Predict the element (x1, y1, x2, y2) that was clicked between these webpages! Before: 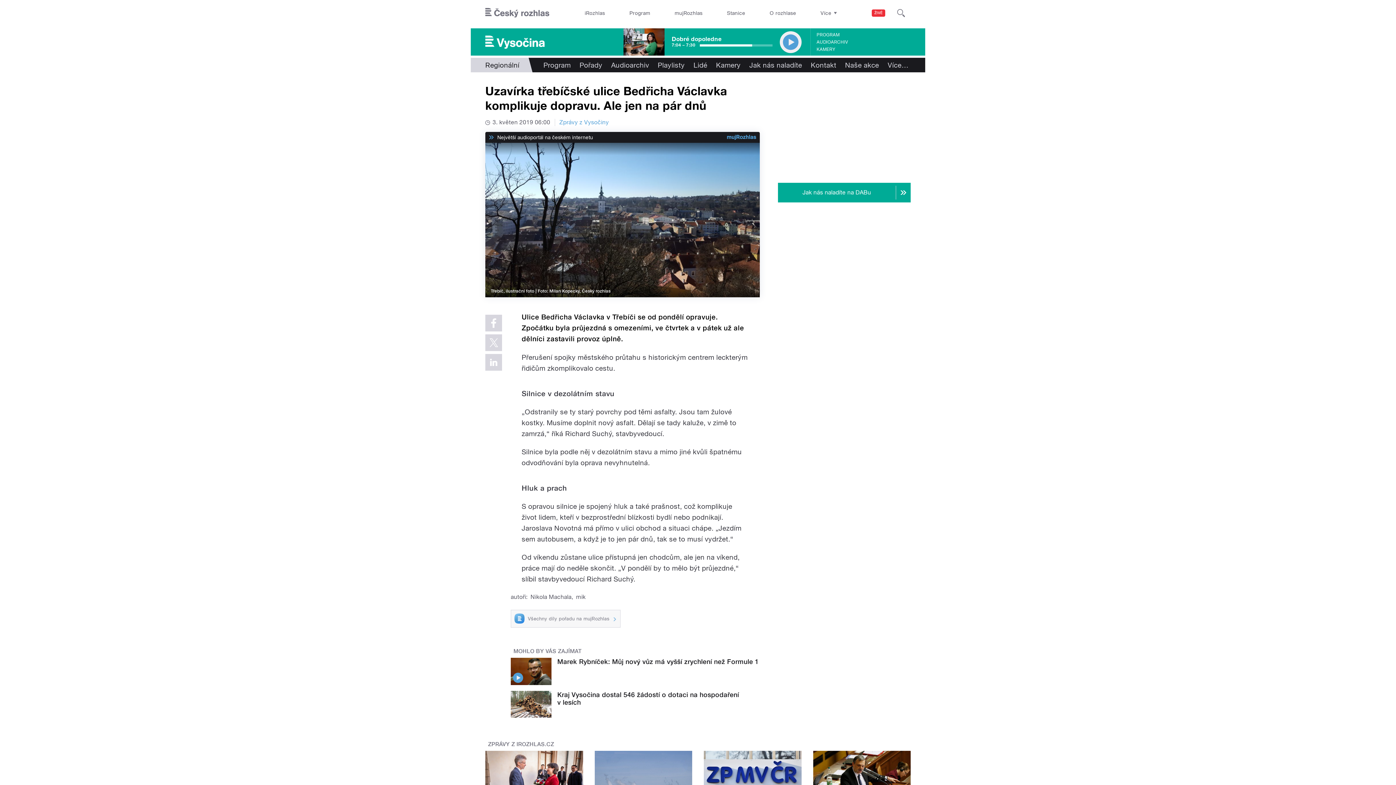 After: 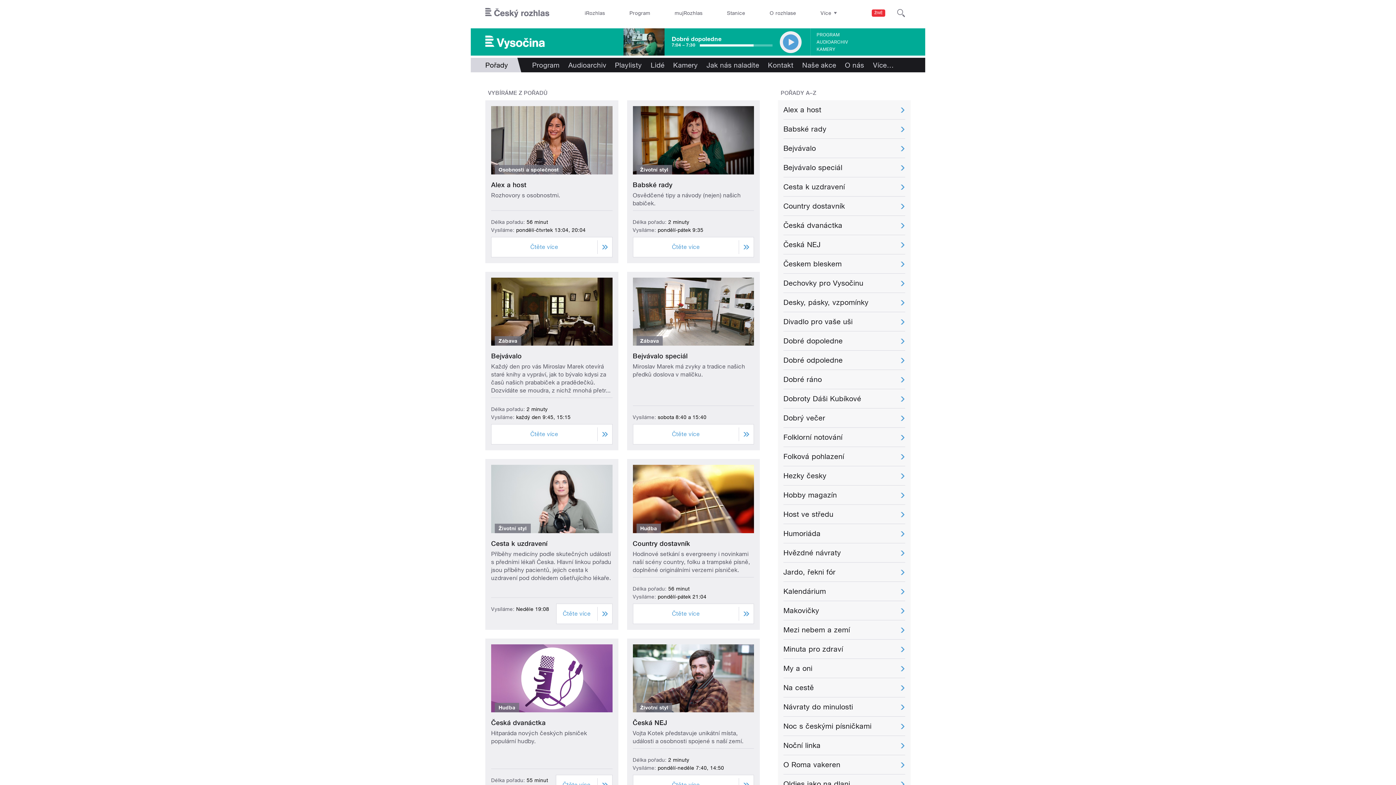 Action: label: Pořady bbox: (575, 57, 606, 72)